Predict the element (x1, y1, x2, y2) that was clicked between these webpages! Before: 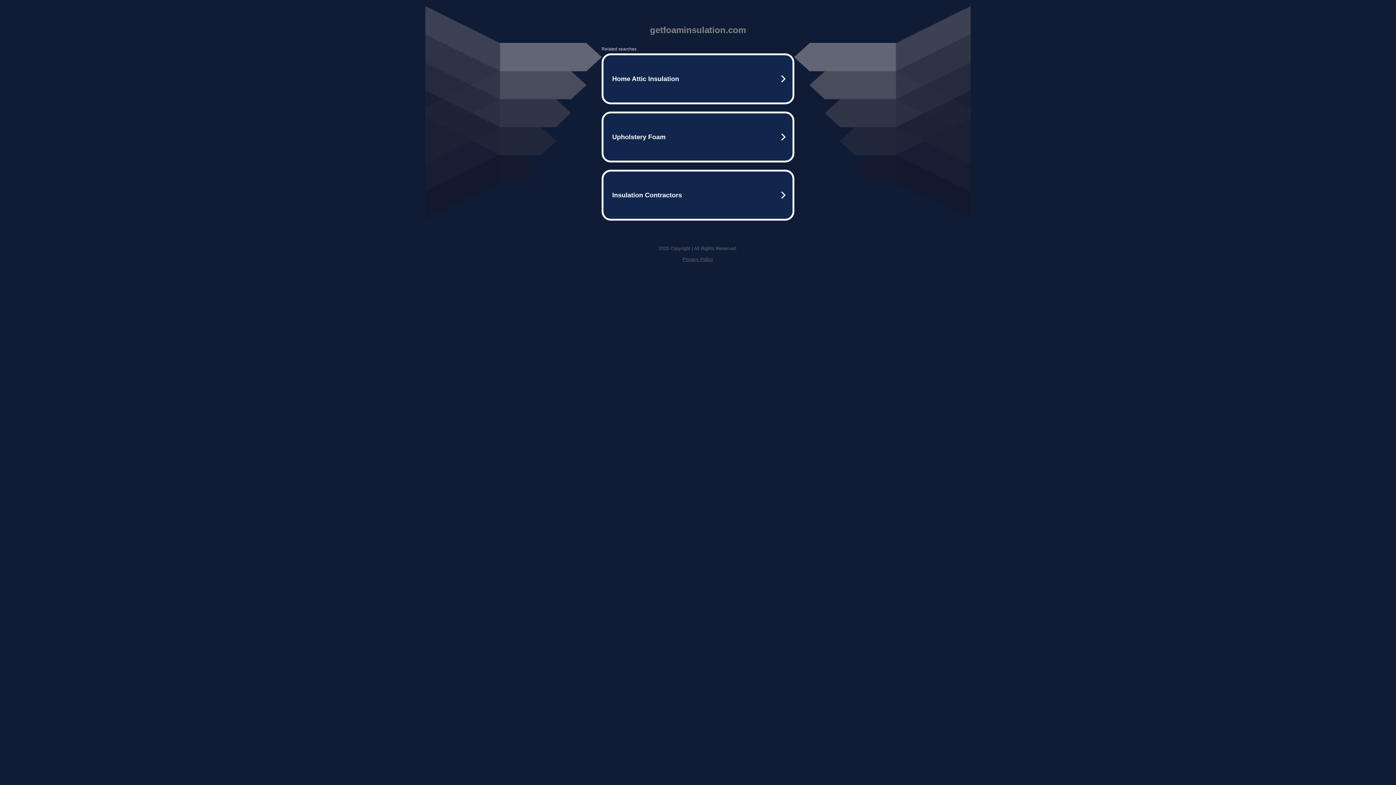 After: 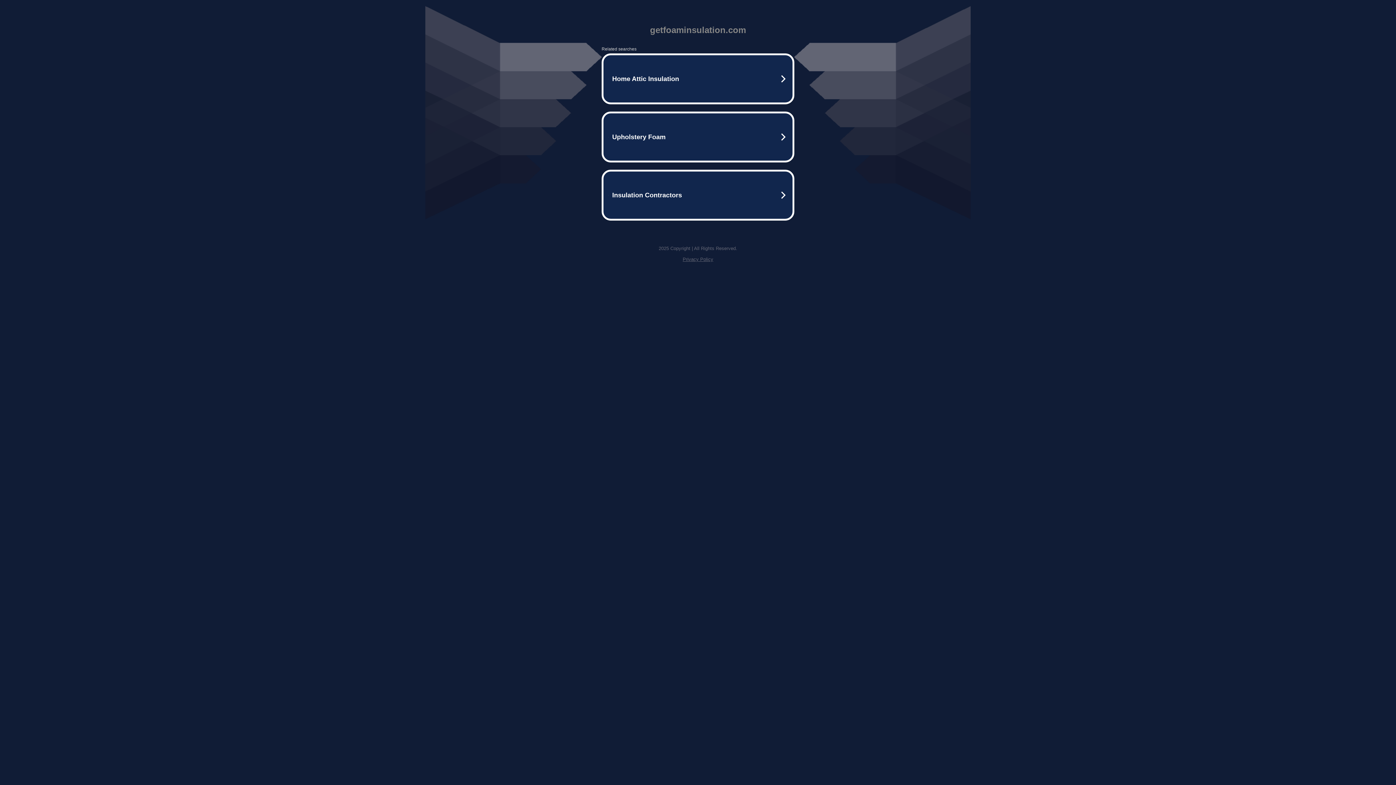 Action: bbox: (682, 256, 713, 262) label: Privacy Policy